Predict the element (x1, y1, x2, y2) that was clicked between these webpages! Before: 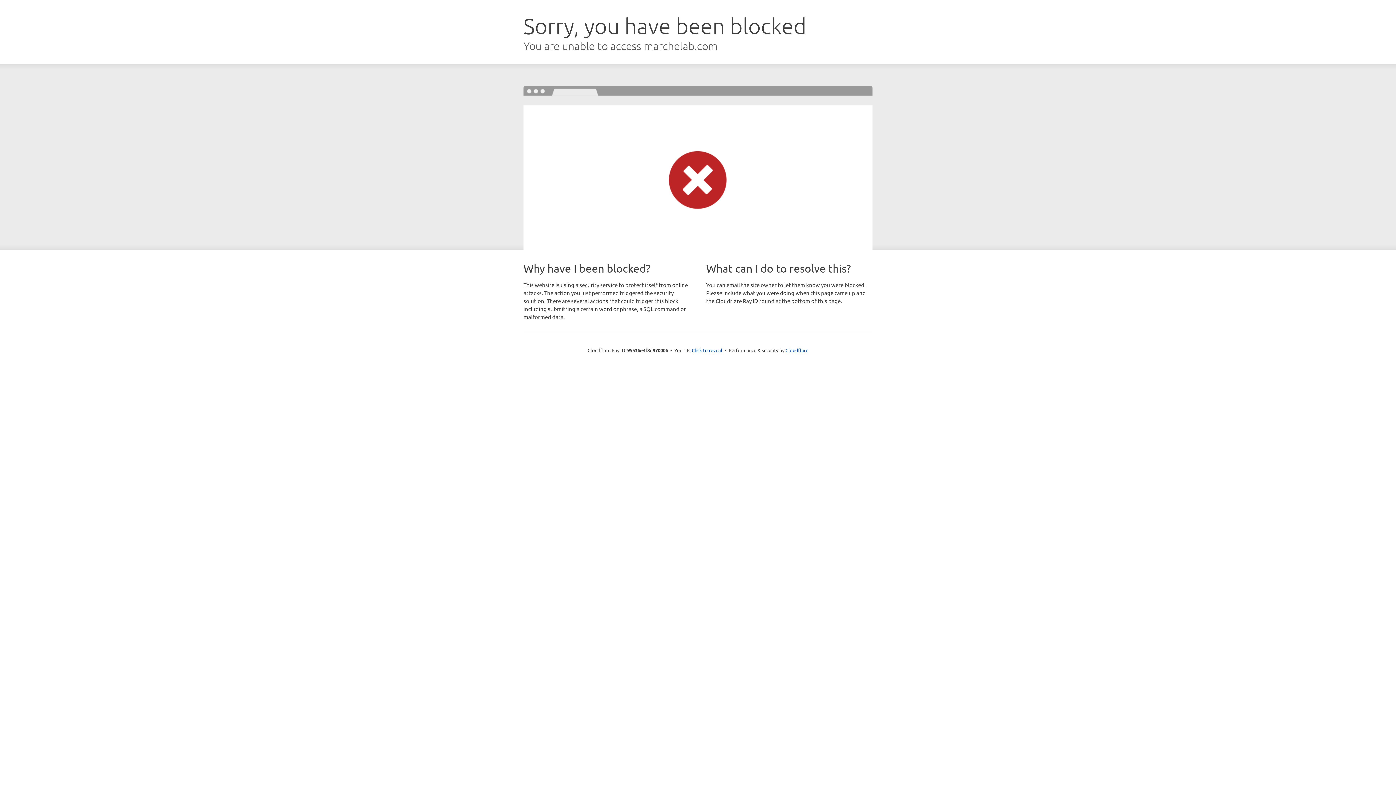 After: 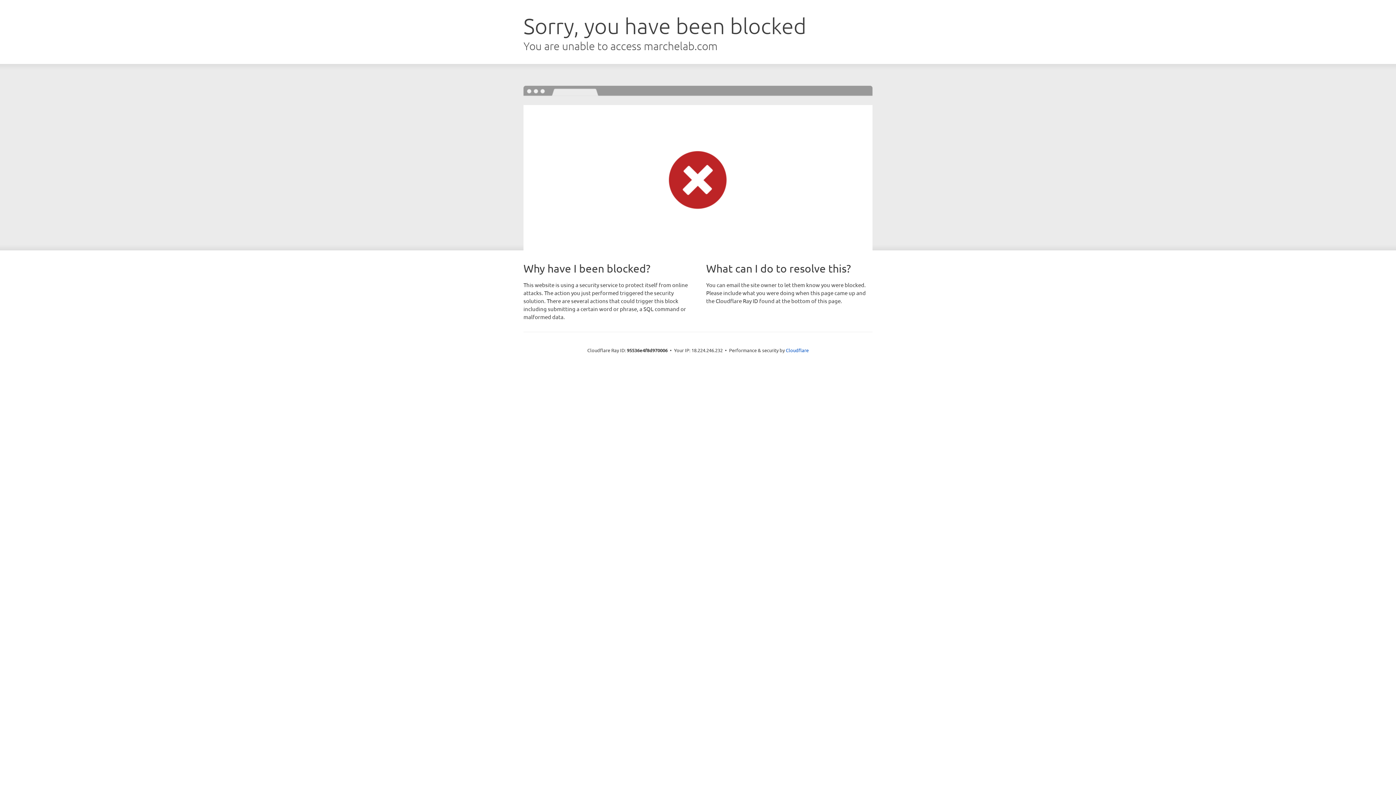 Action: label: Click to reveal bbox: (692, 346, 722, 353)